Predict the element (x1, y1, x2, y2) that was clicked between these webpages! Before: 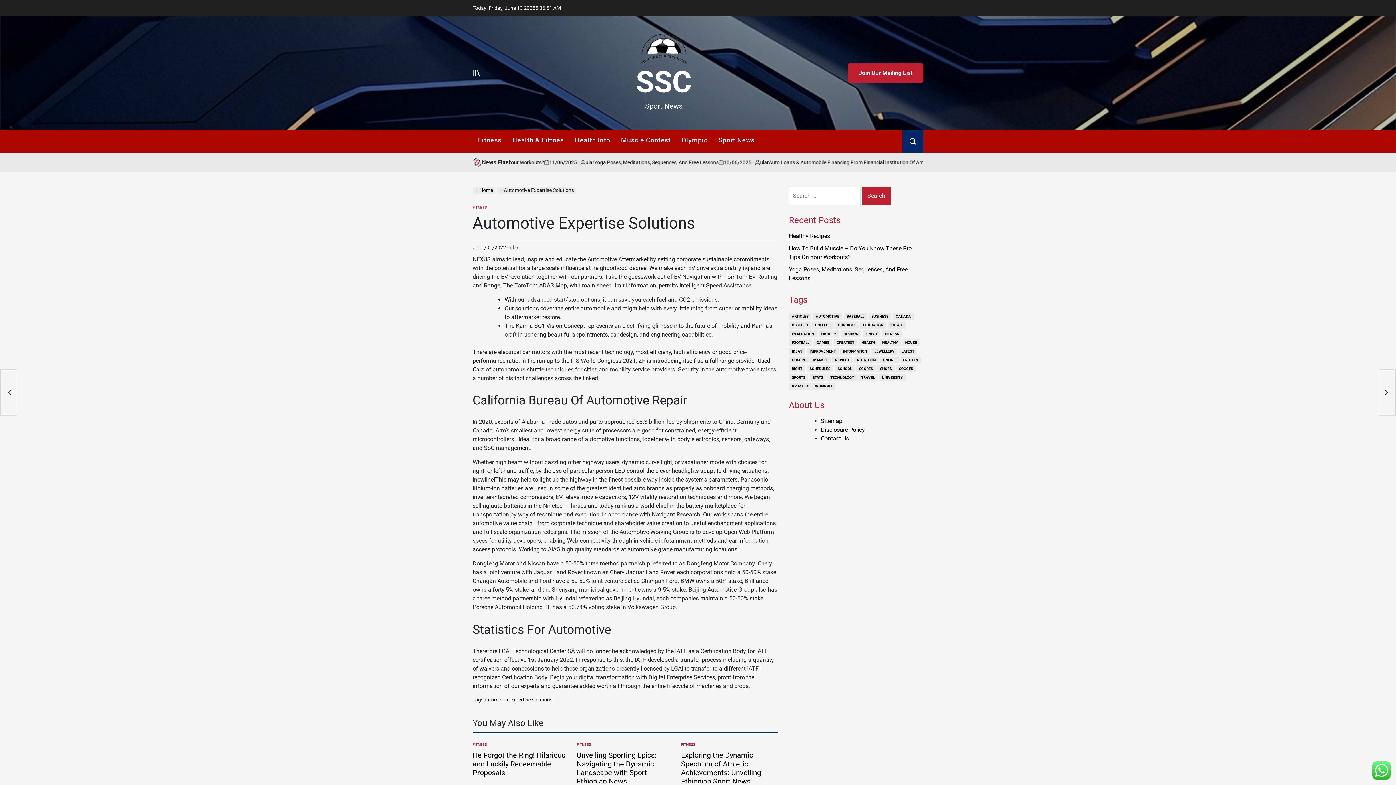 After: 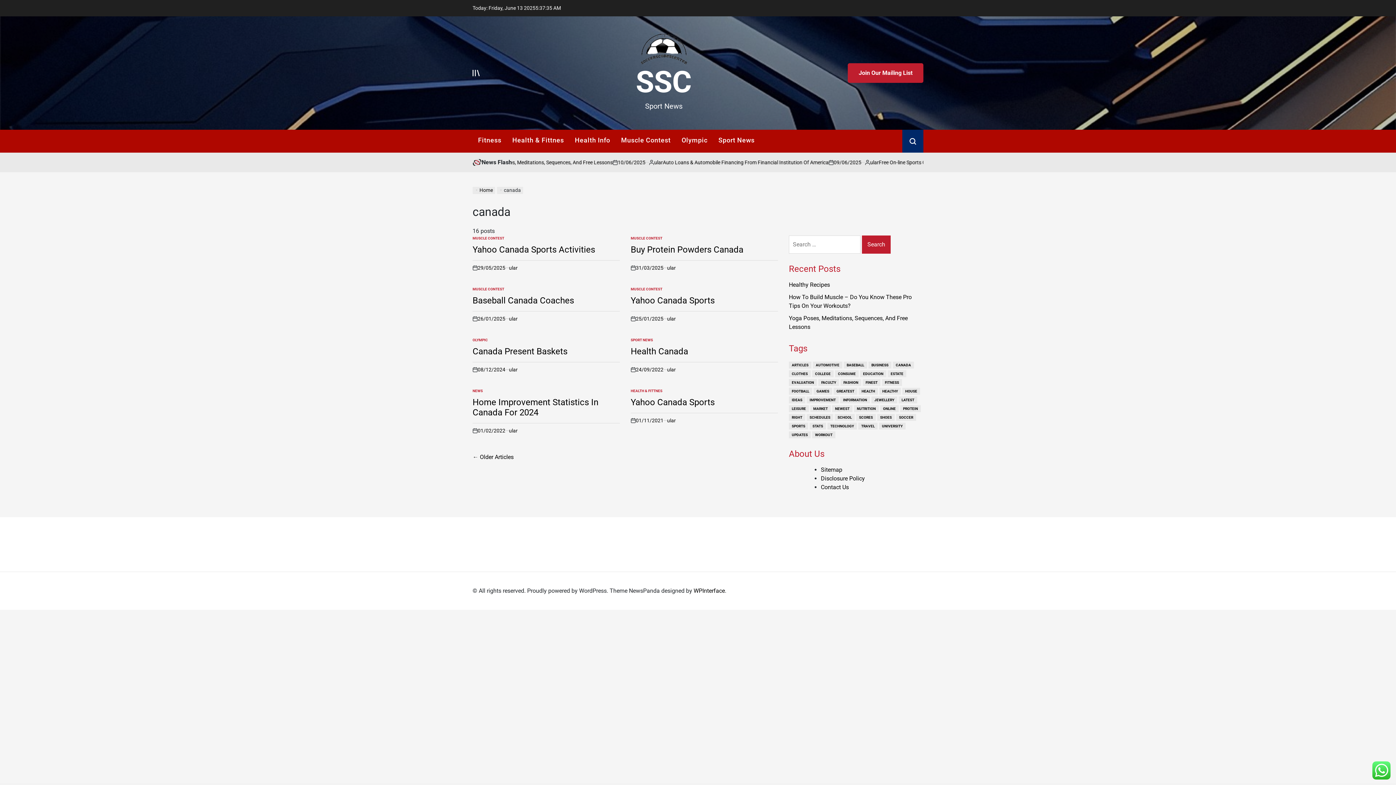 Action: bbox: (893, 313, 914, 320) label: canada (16 items)